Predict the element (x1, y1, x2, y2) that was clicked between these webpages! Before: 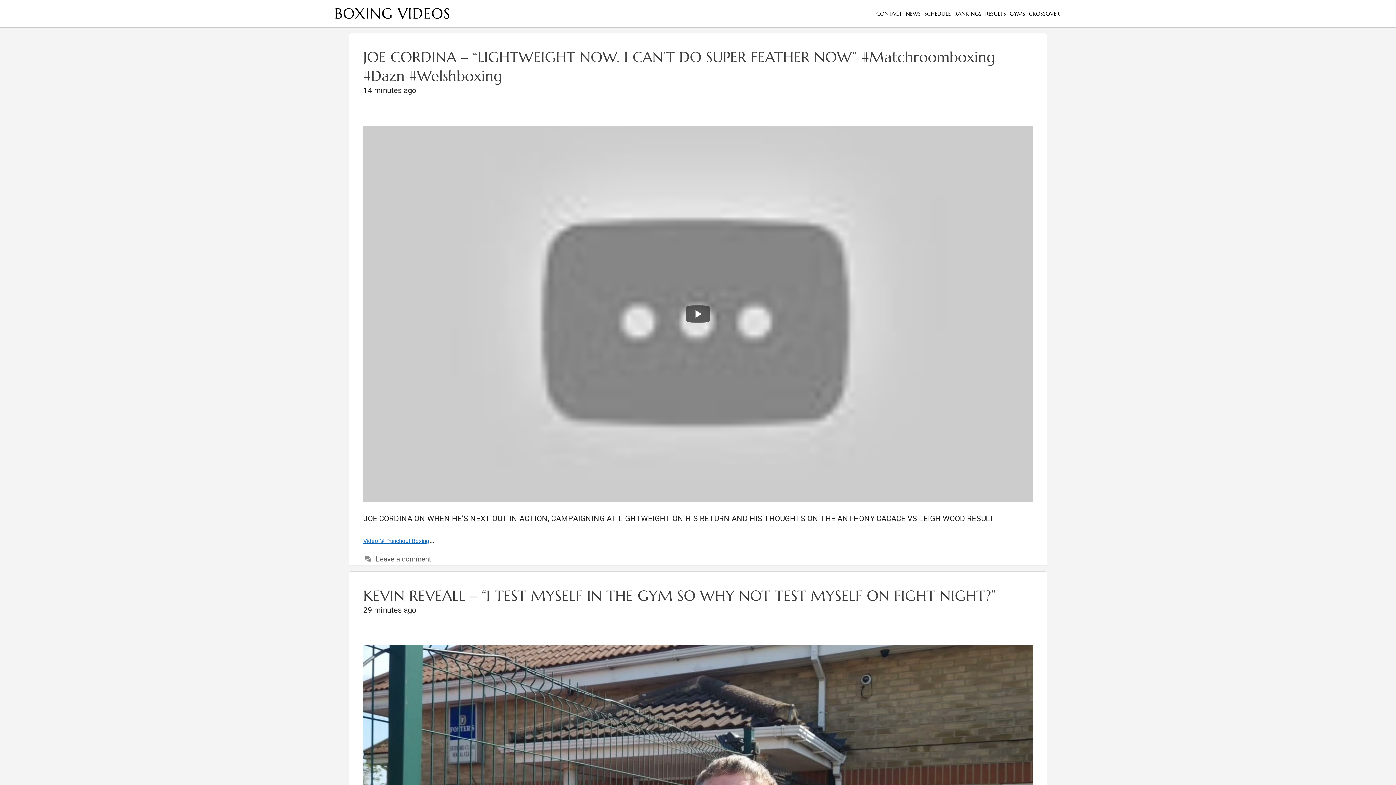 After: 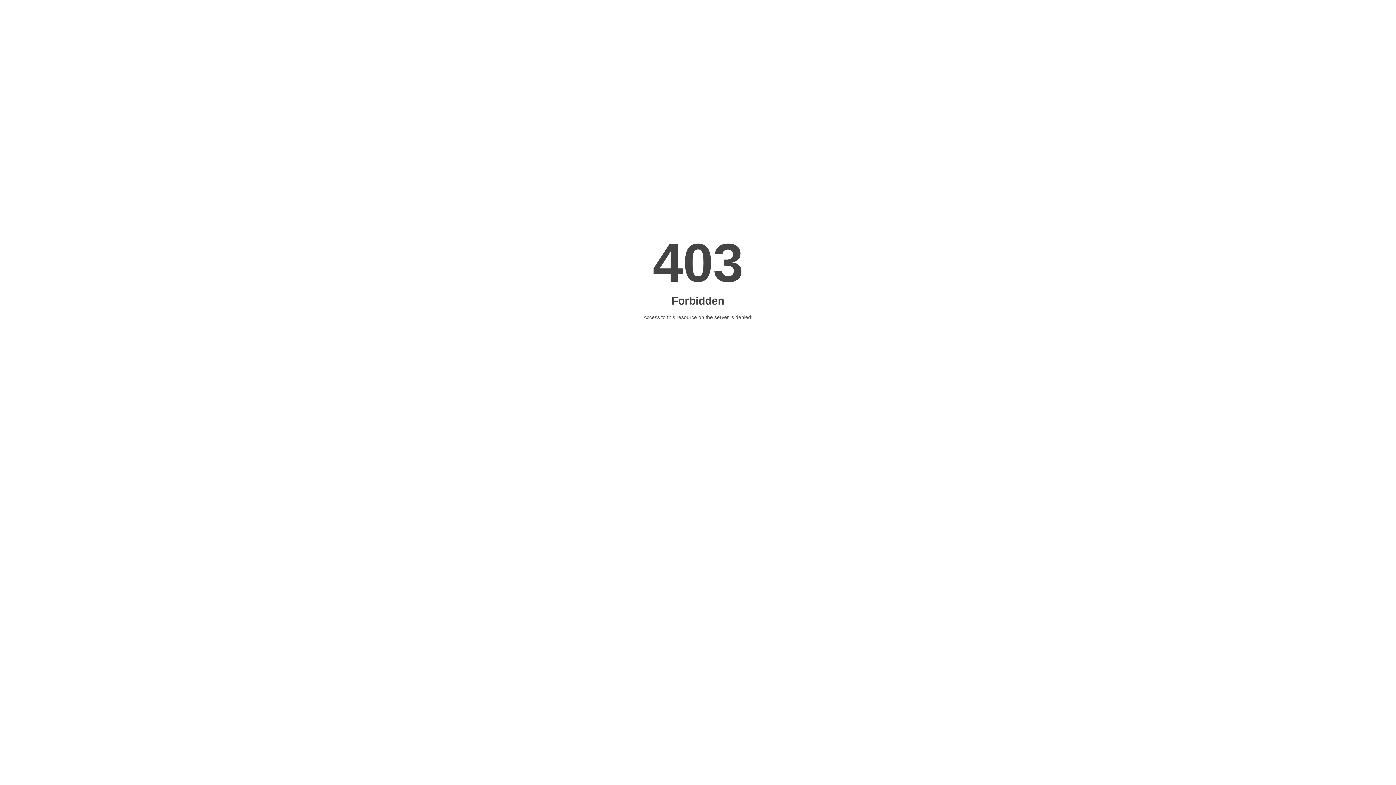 Action: label: NEWS bbox: (904, 0, 922, 27)